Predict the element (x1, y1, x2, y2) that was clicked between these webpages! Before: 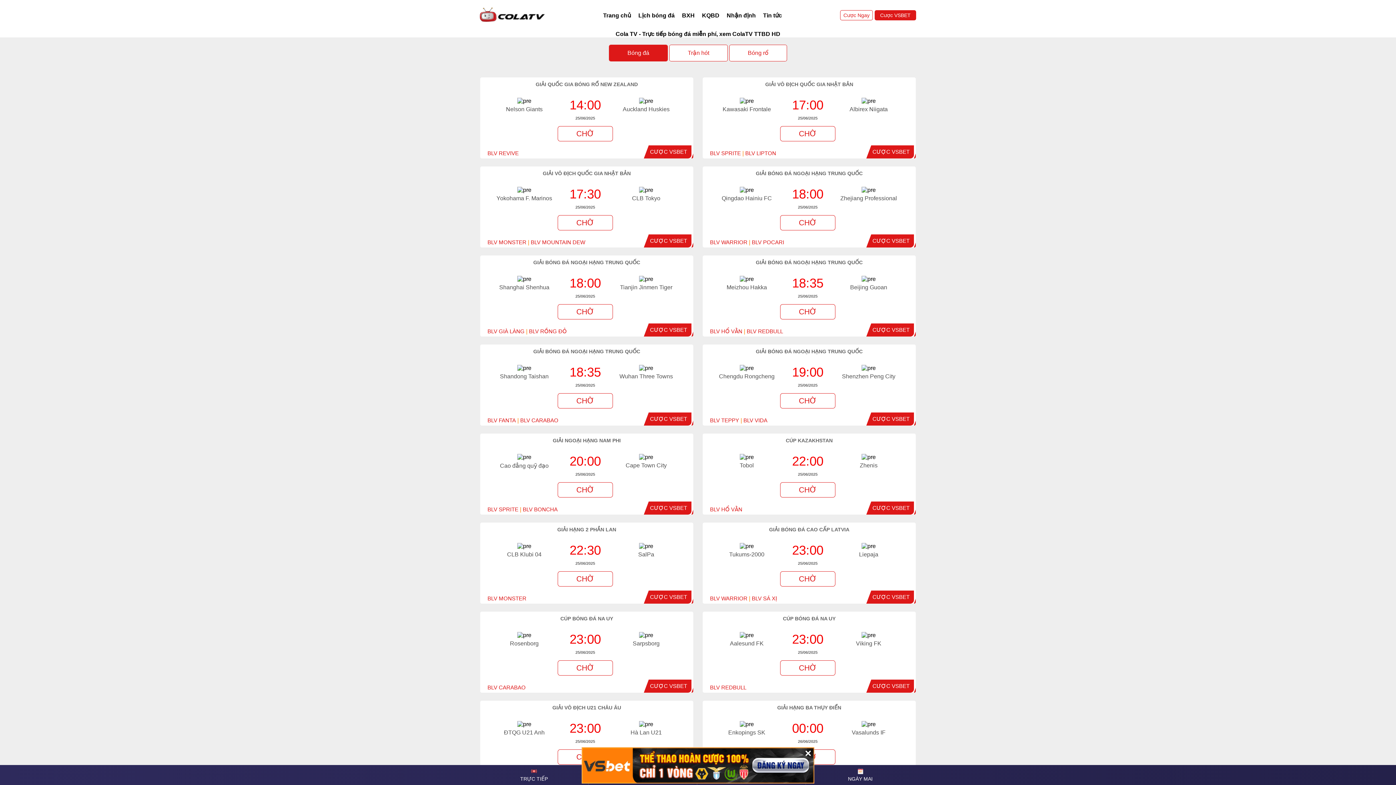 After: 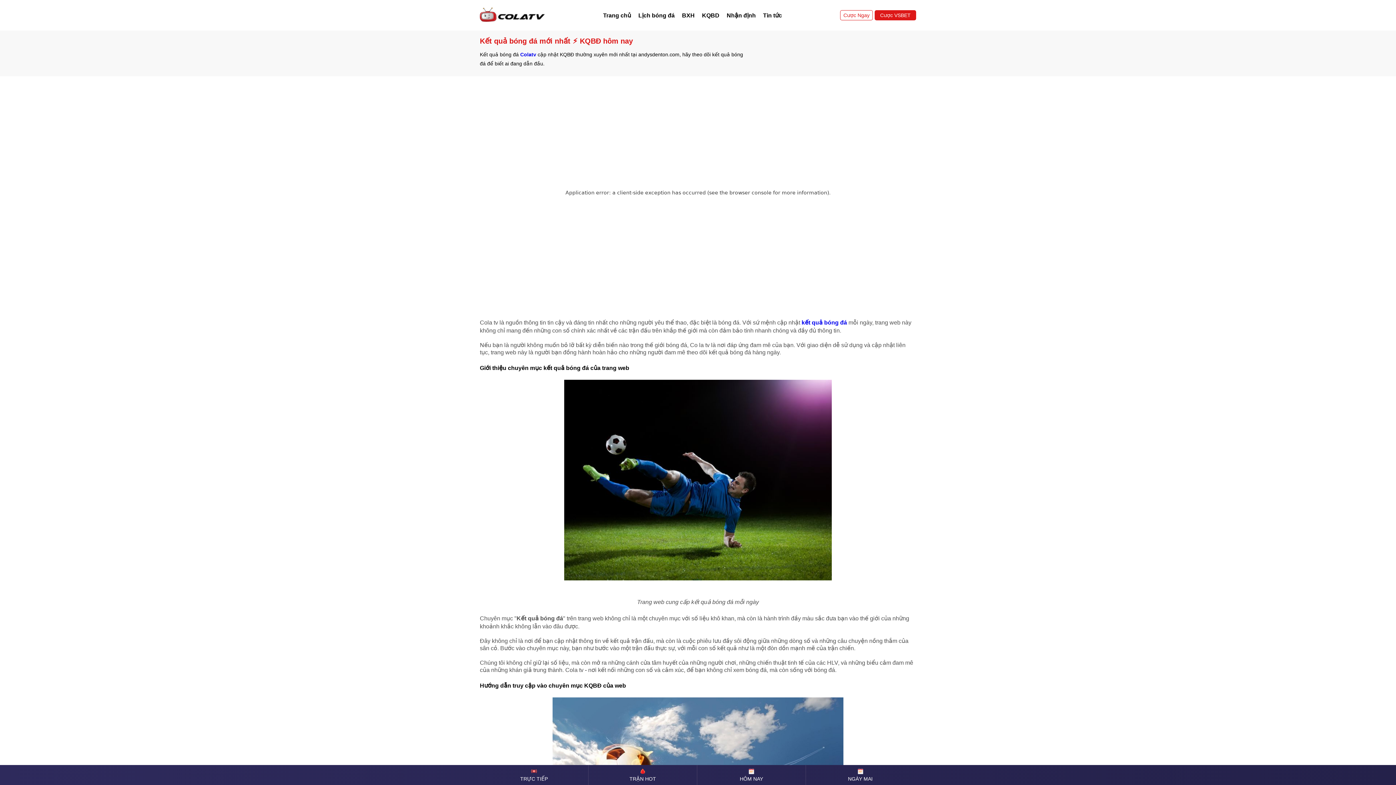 Action: label: KQBD bbox: (698, 9, 723, 21)